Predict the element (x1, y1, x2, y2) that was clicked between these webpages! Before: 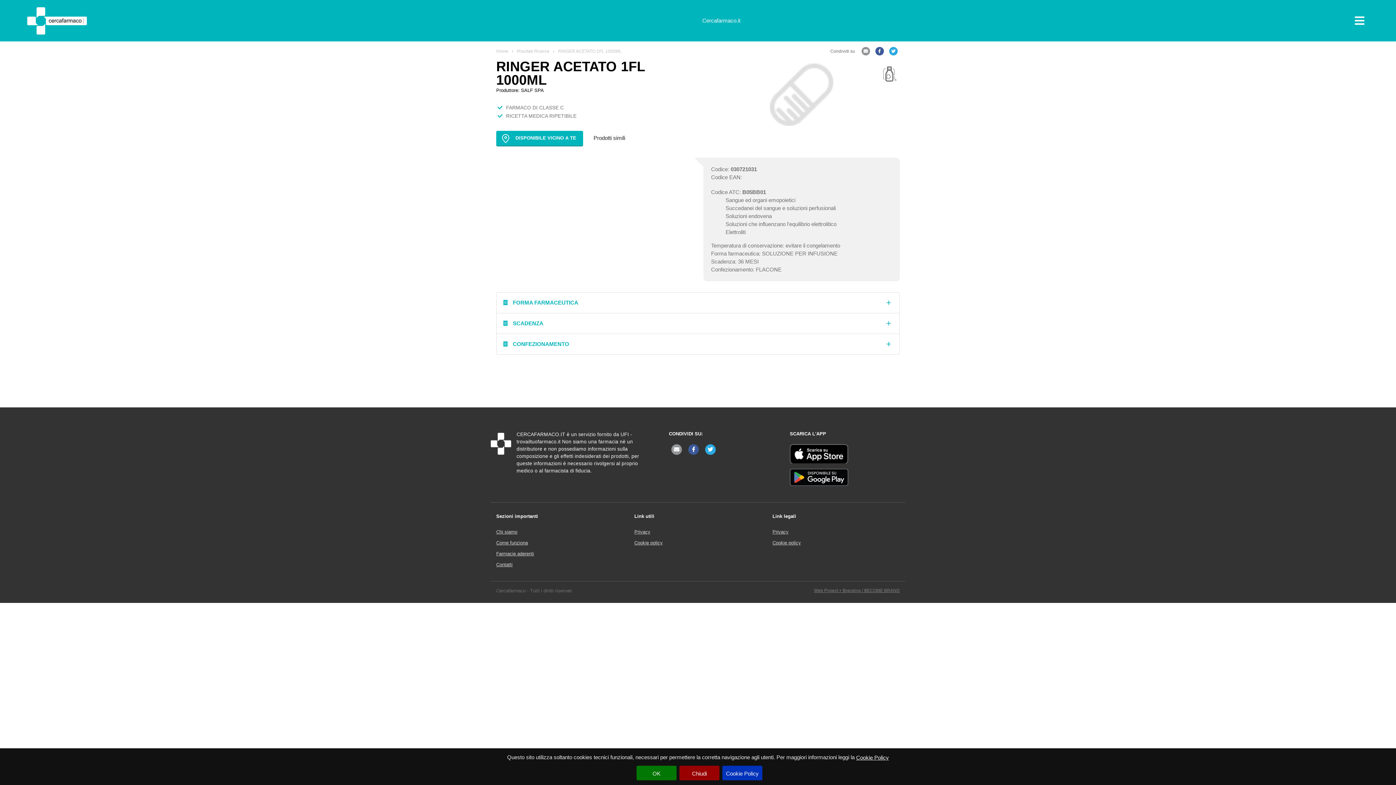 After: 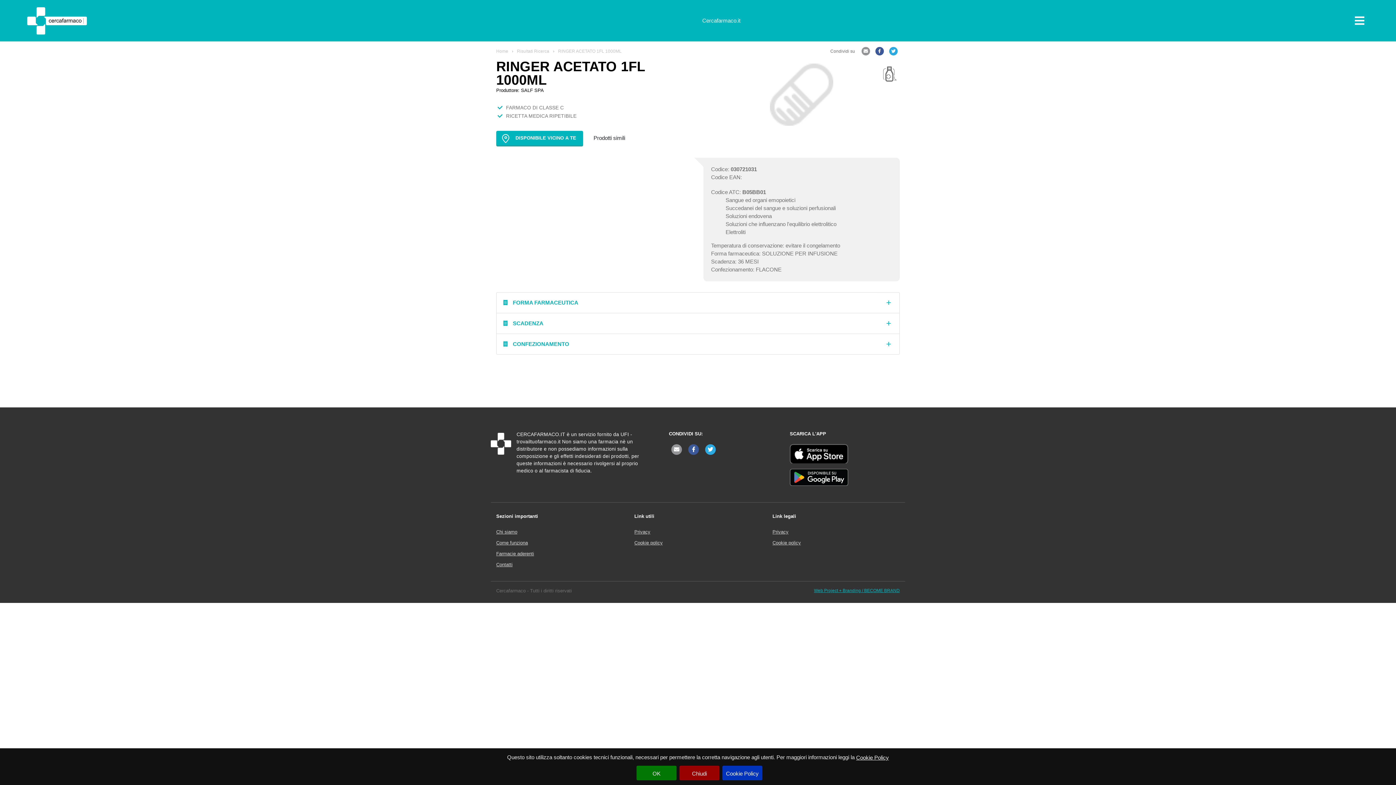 Action: label: Web Project + Branding / BECOME BRAND bbox: (814, 587, 900, 595)